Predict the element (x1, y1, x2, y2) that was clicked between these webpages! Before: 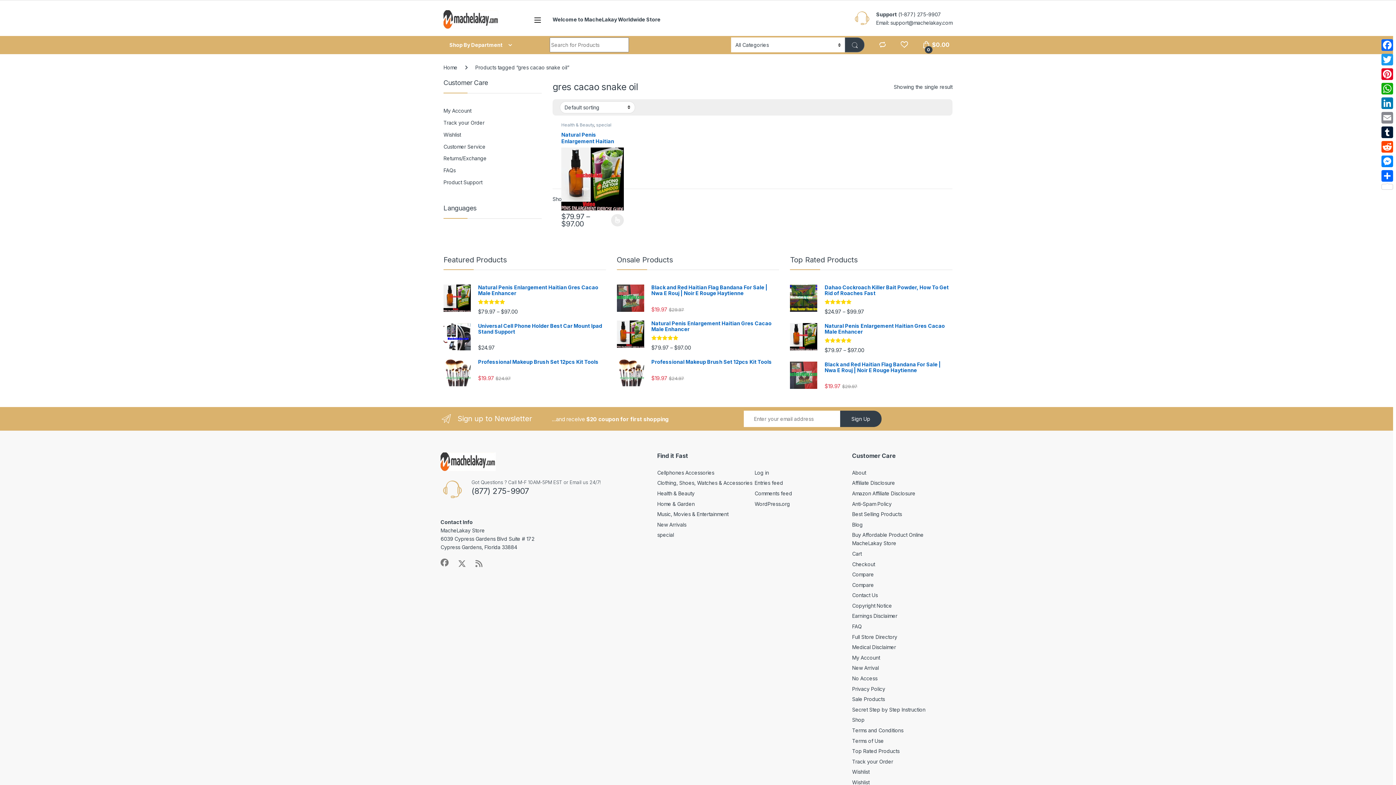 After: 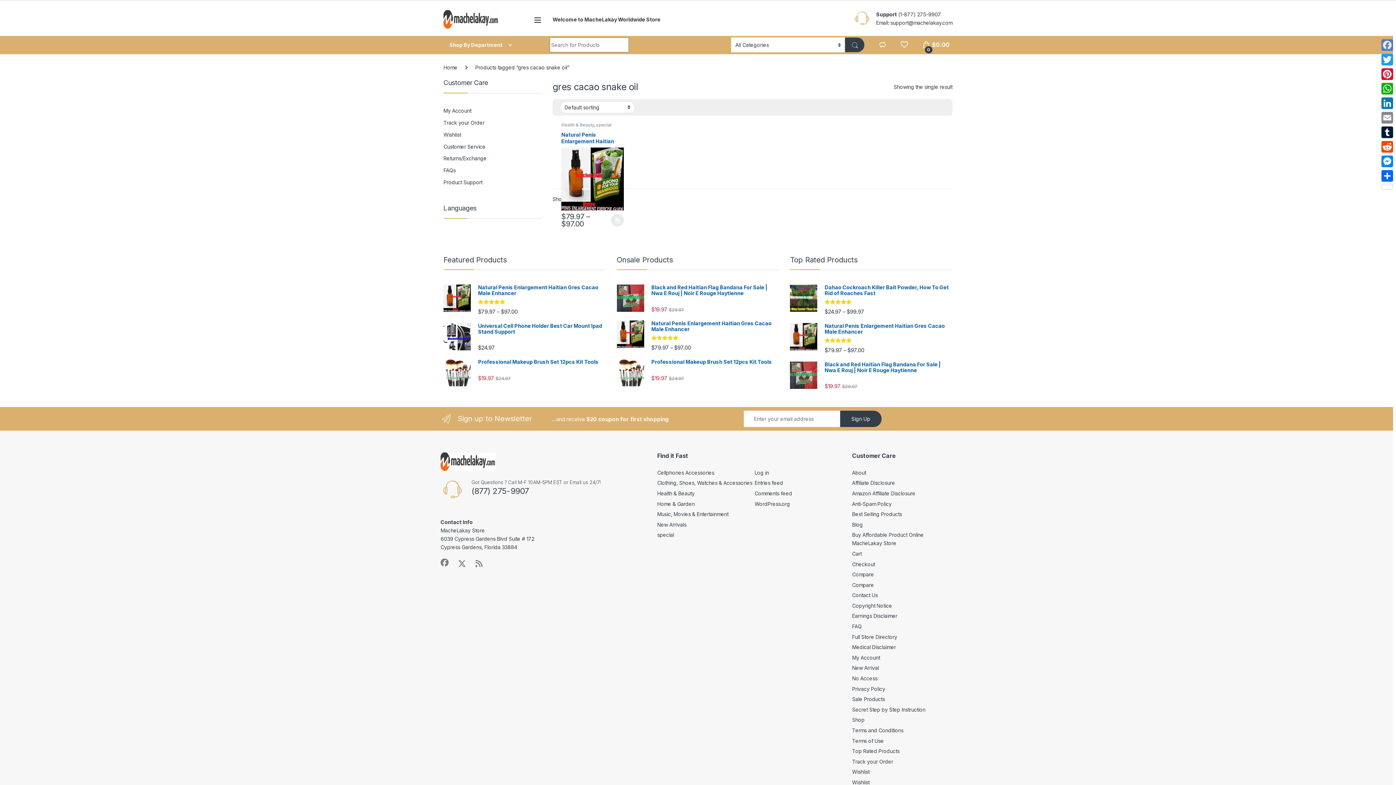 Action: bbox: (1380, 37, 1394, 52) label: Facebook